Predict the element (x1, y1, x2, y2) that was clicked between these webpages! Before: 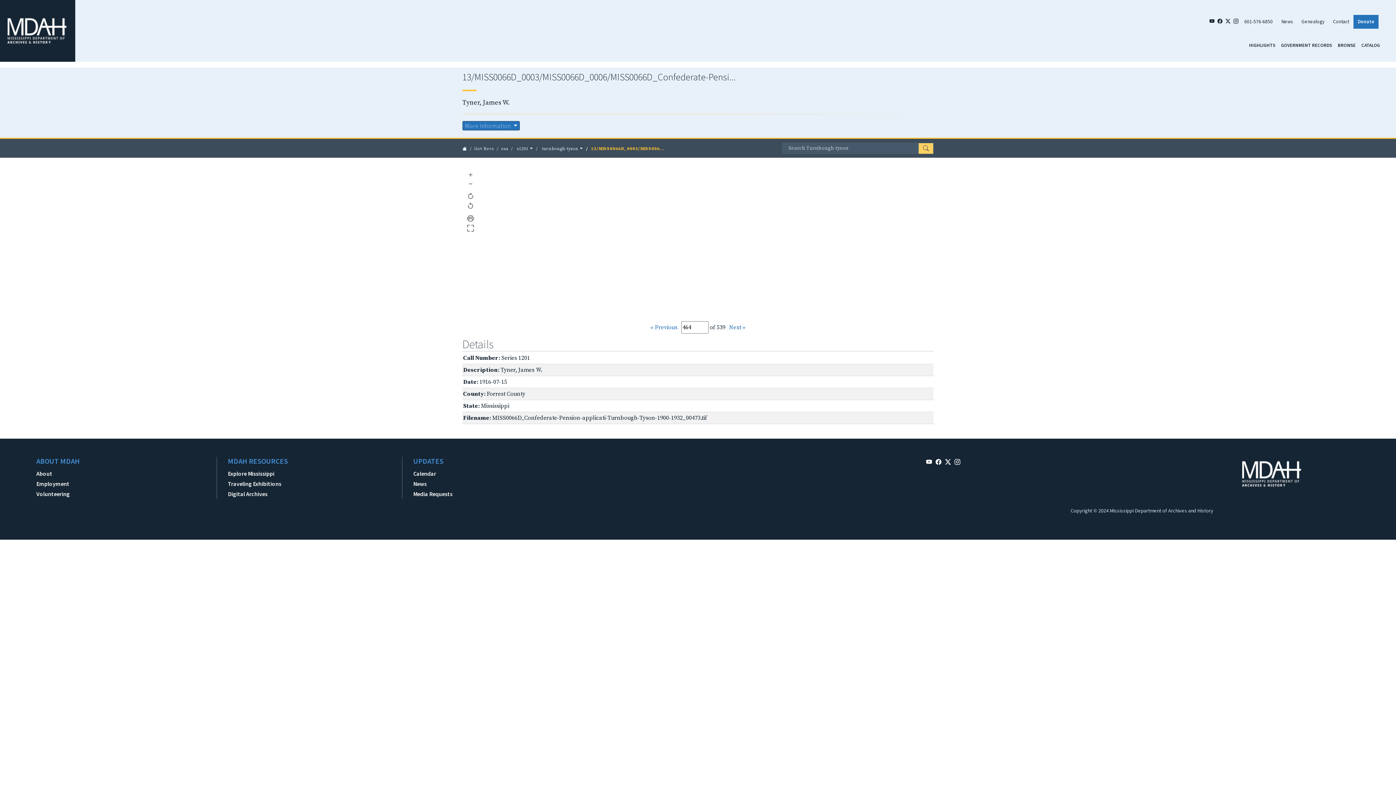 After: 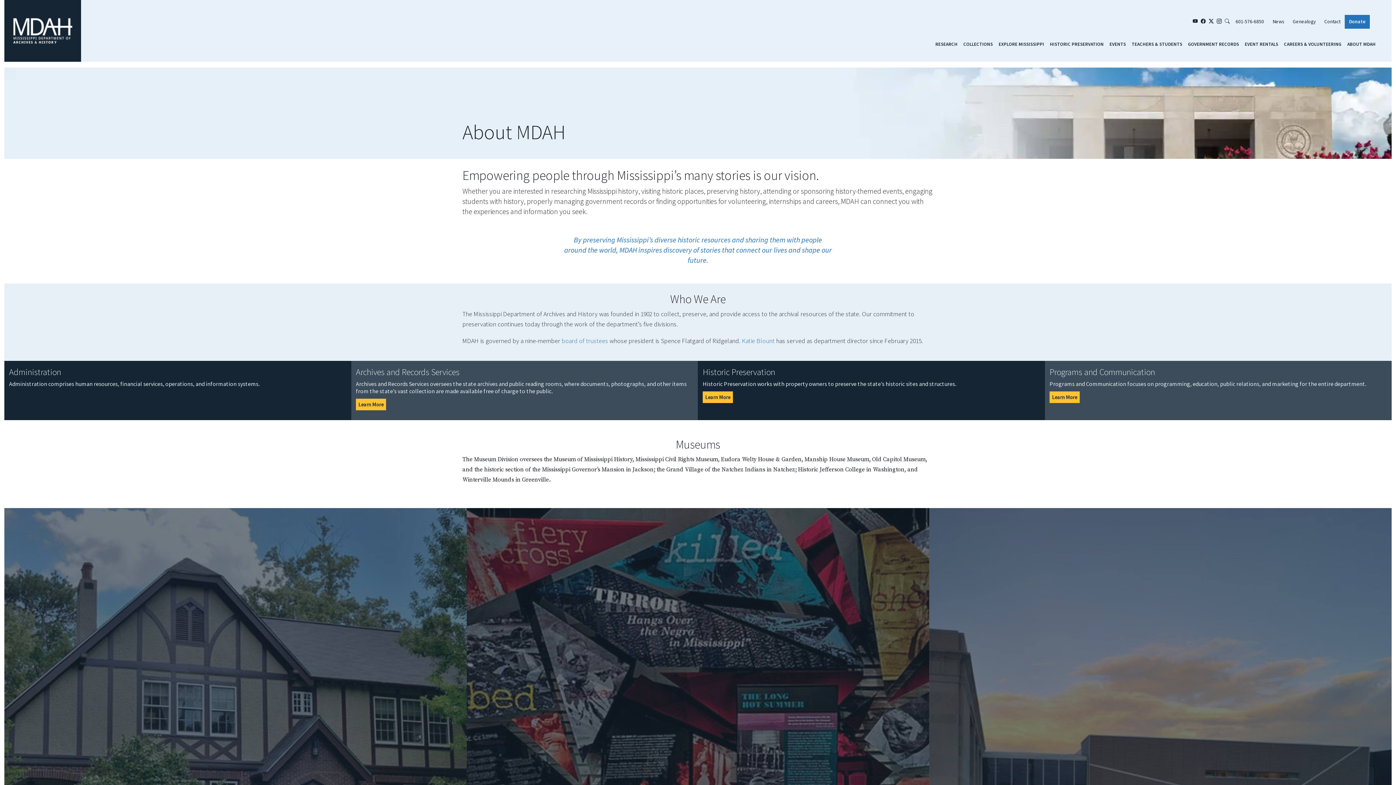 Action: label: About bbox: (36, 468, 216, 479)